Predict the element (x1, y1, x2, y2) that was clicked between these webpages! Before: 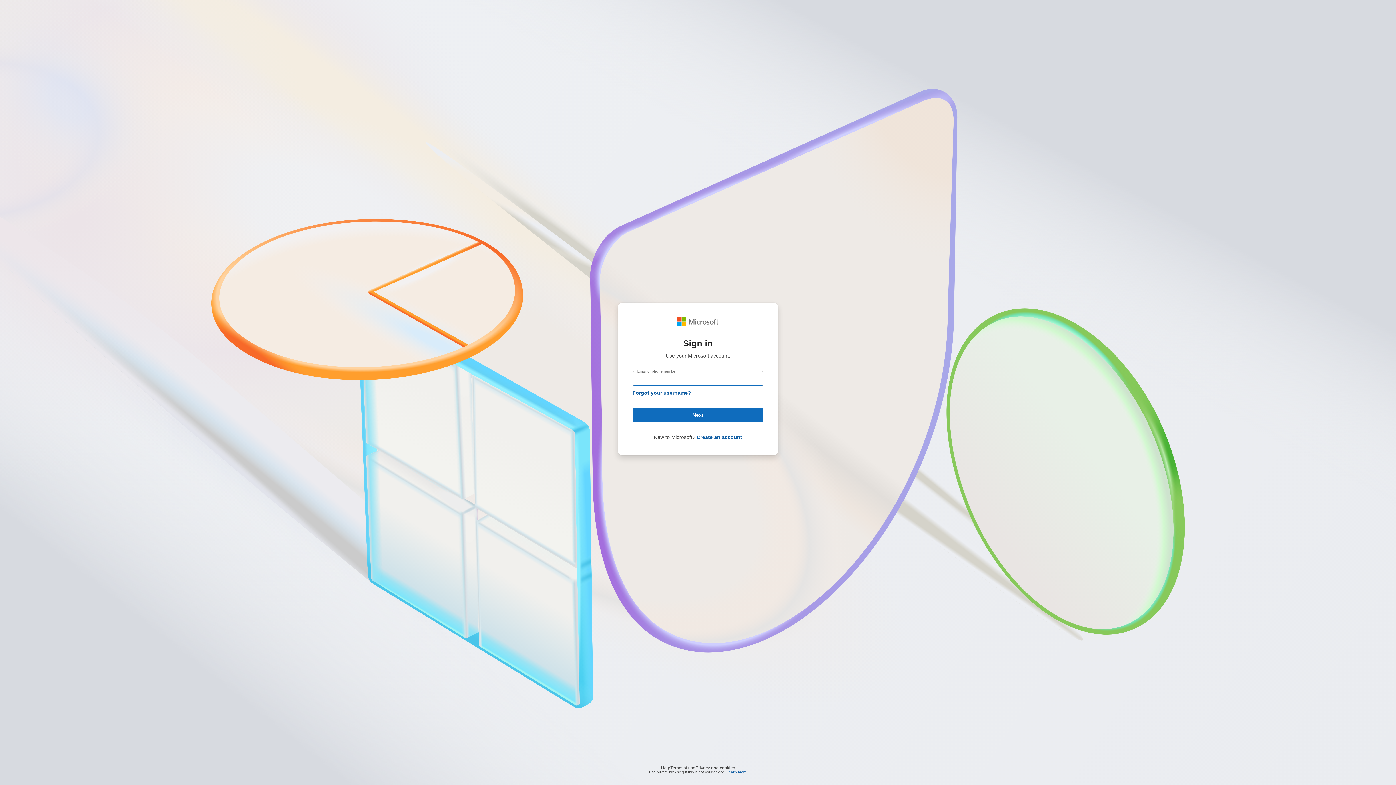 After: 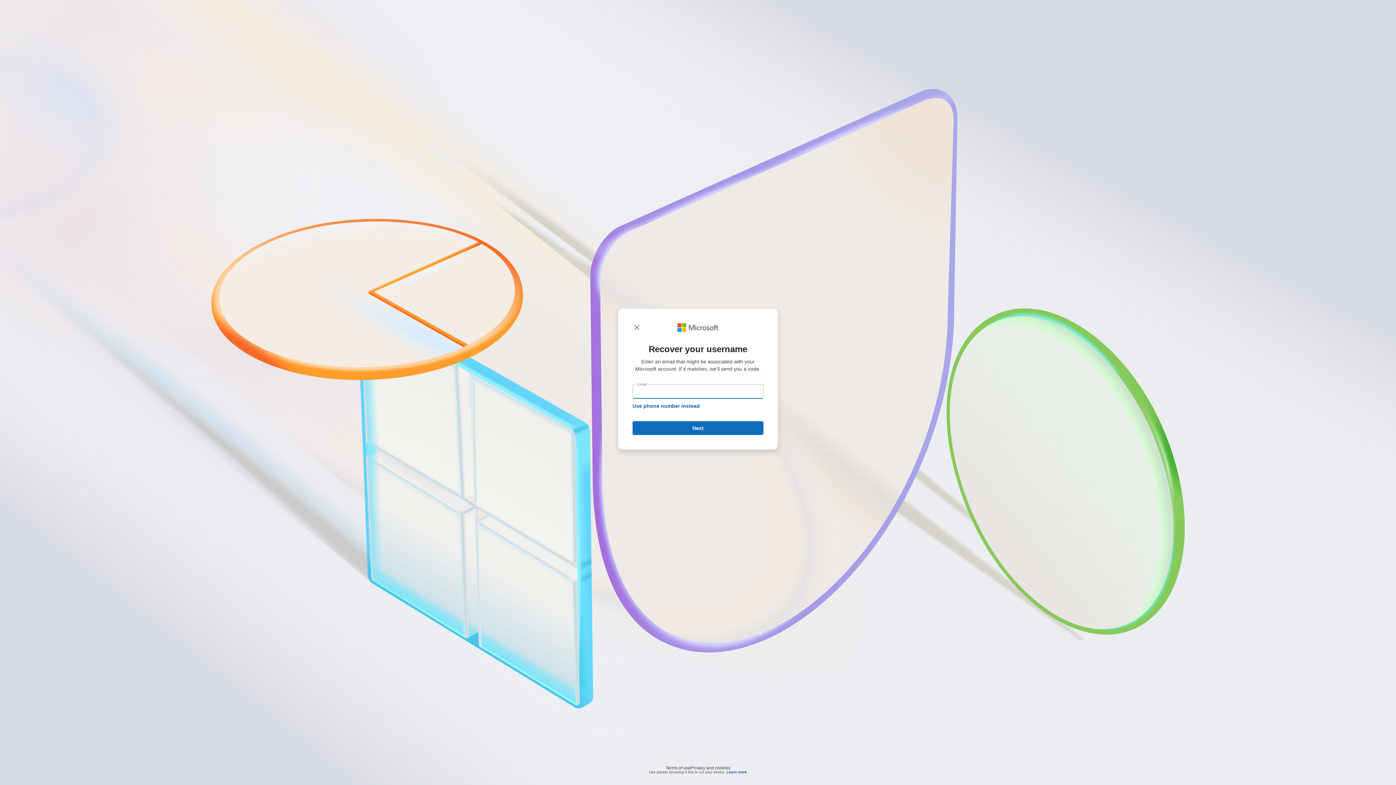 Action: bbox: (632, 390, 691, 396) label: Forgot your username?